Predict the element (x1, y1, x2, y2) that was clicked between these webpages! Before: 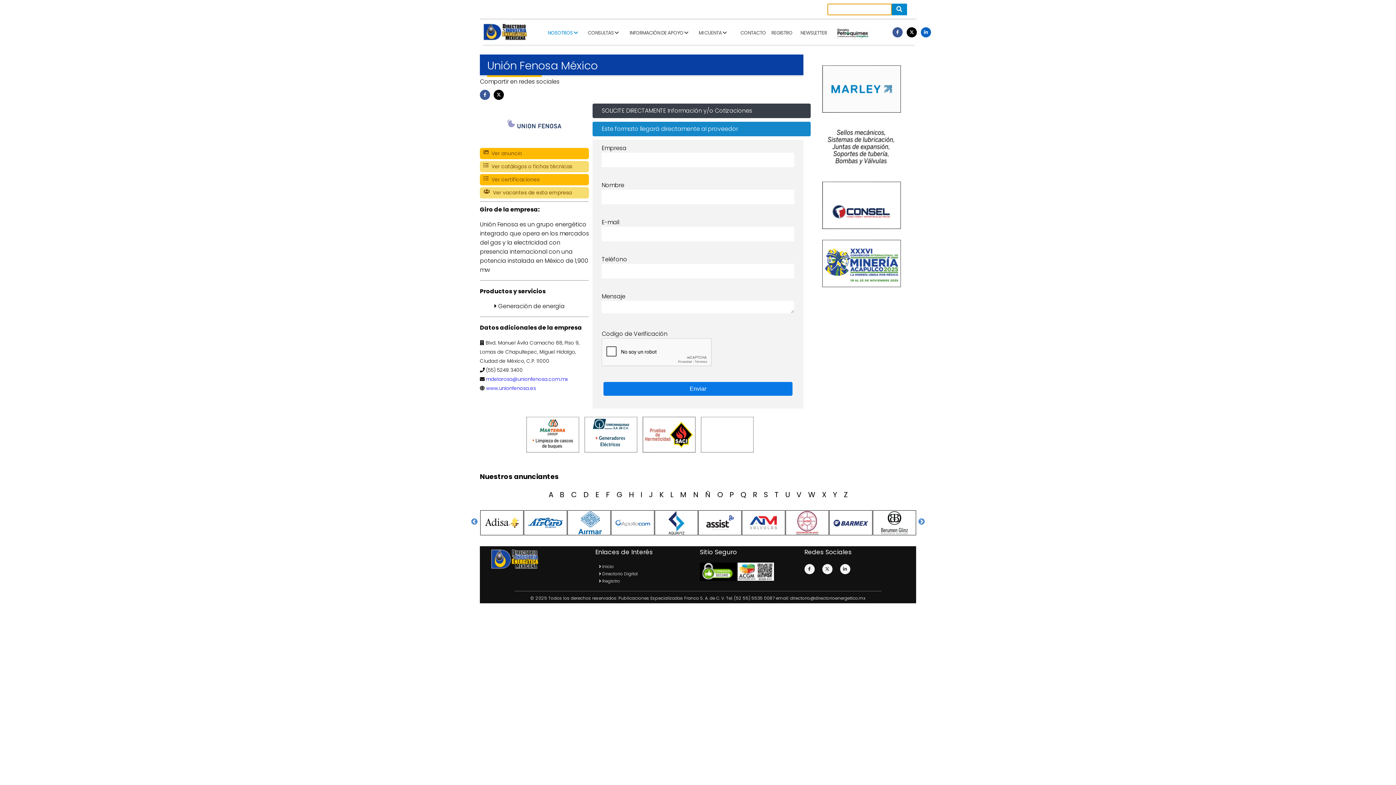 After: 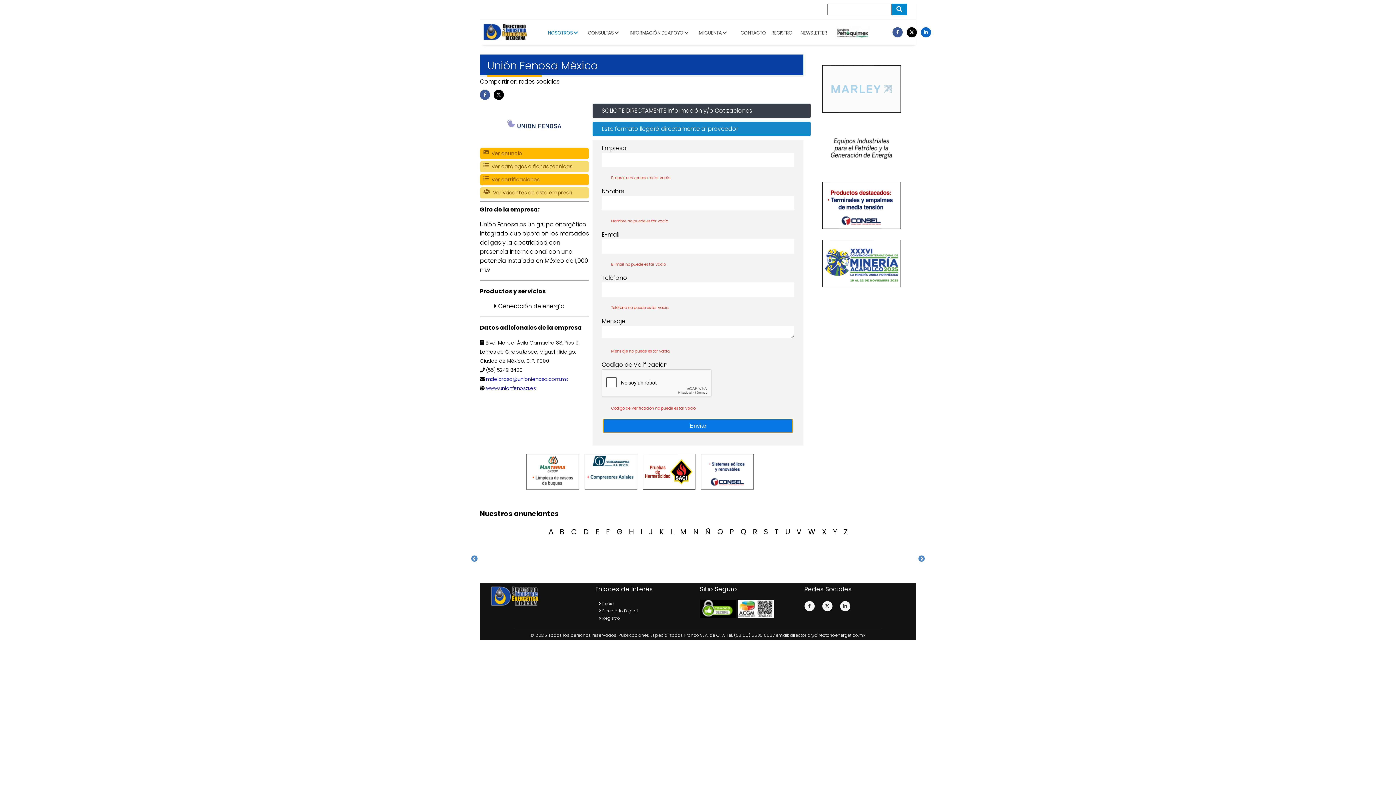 Action: label: Enviar bbox: (603, 382, 792, 396)